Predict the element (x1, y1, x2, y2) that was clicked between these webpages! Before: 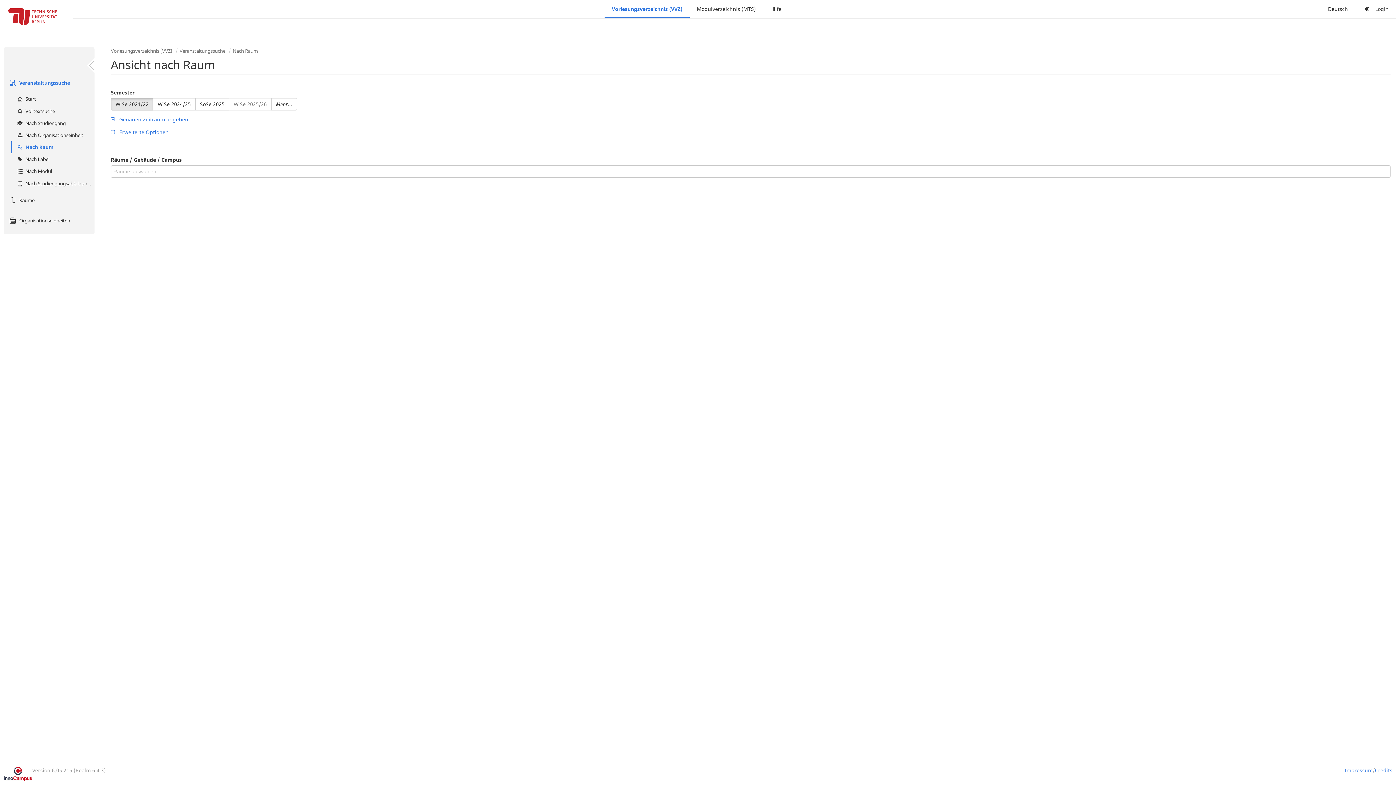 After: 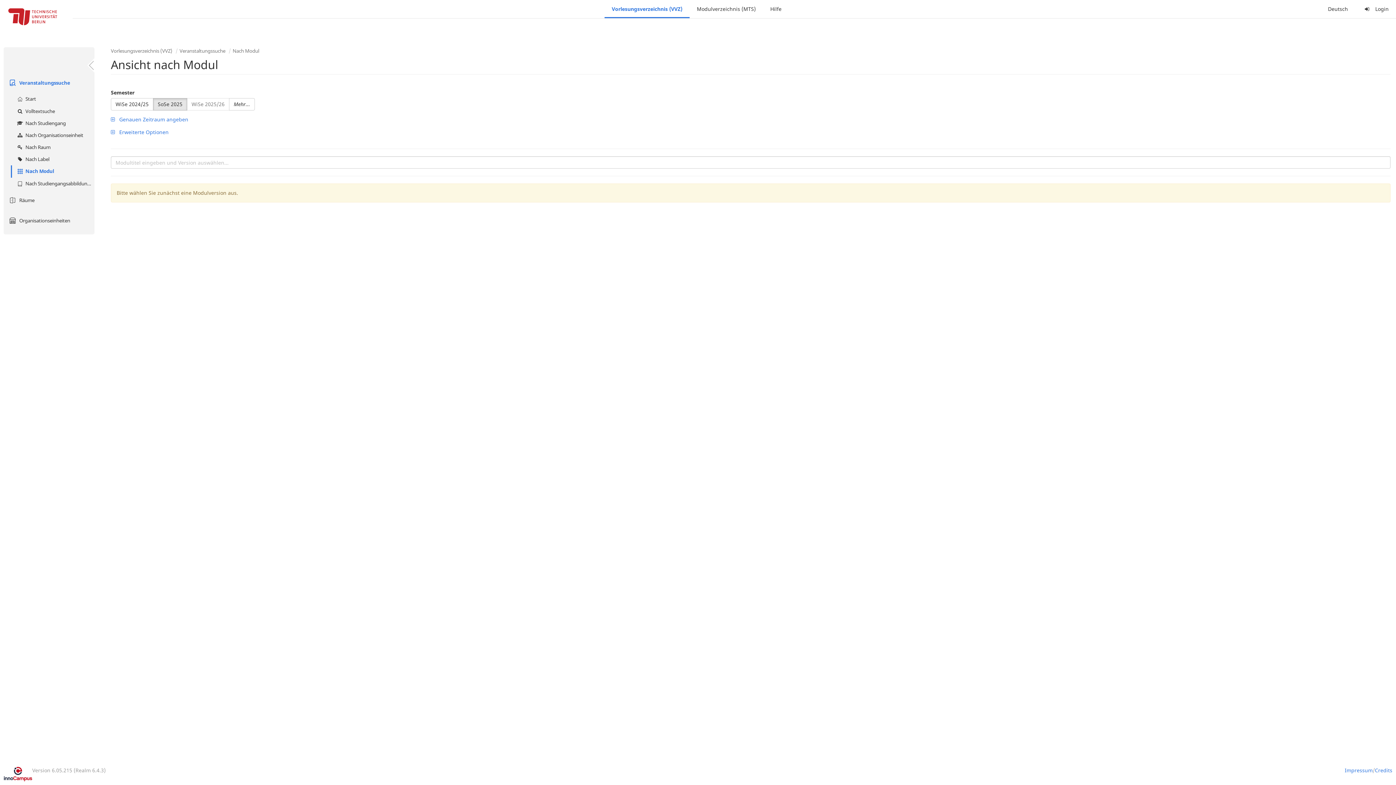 Action: bbox: (10, 165, 94, 177) label:  Nach Modul